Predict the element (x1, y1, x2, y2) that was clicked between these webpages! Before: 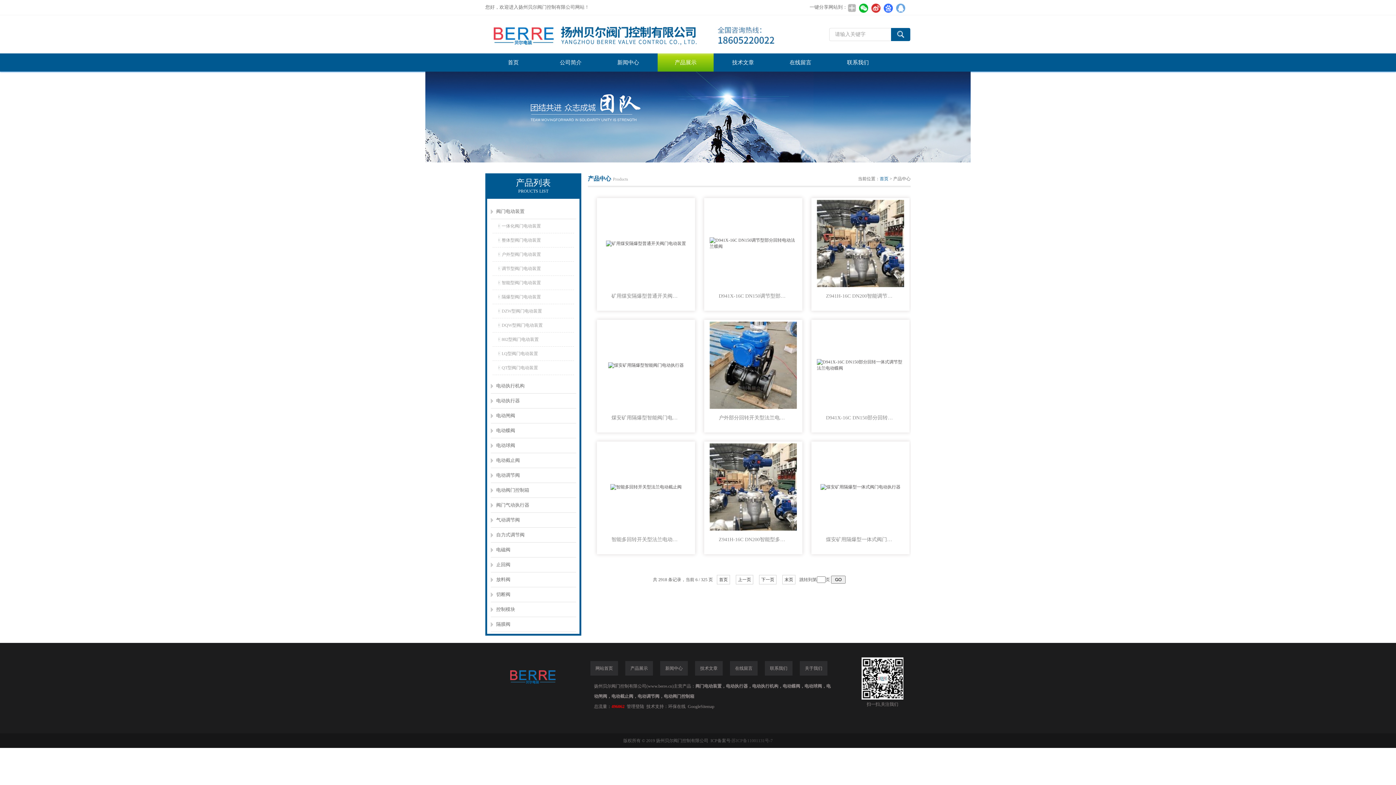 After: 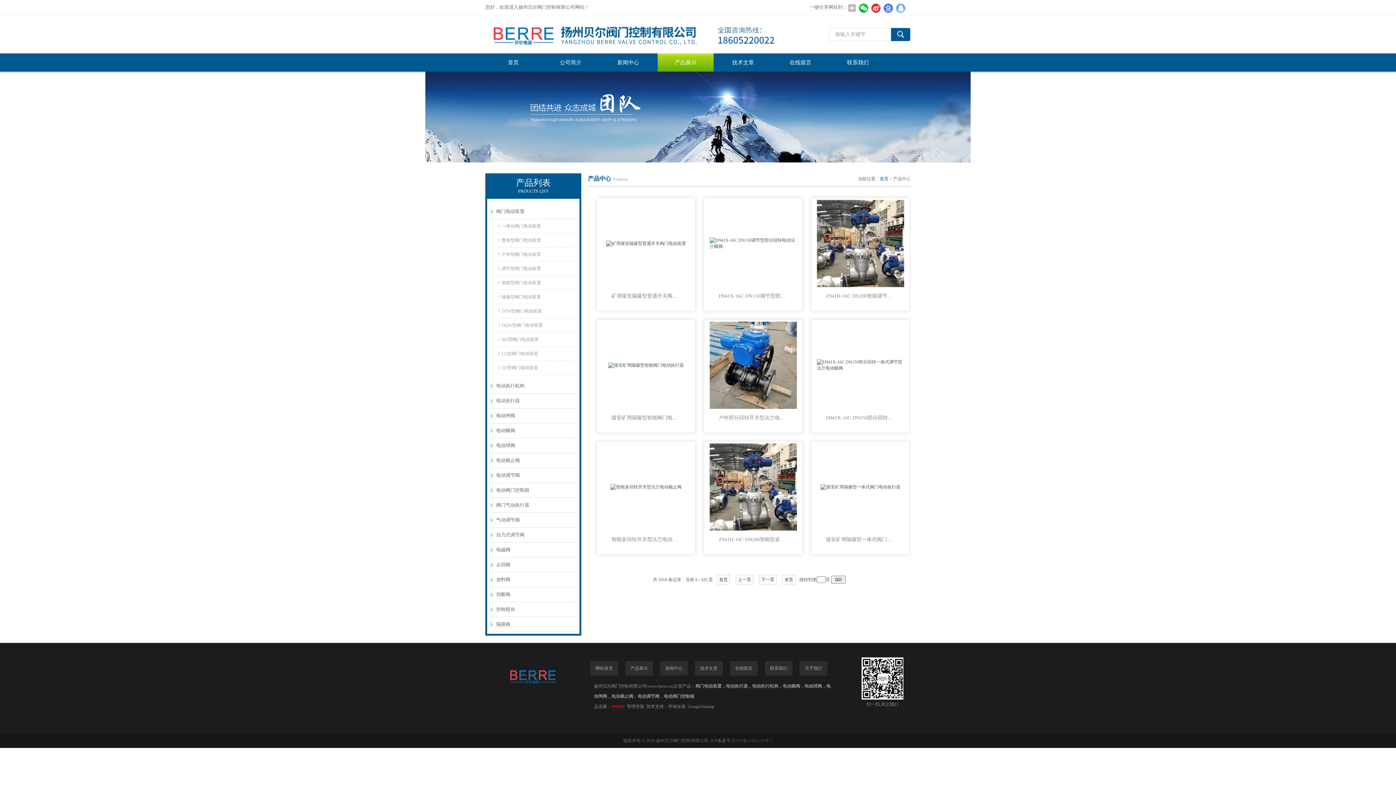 Action: bbox: (688, 704, 714, 709) label: GoogleSitemap